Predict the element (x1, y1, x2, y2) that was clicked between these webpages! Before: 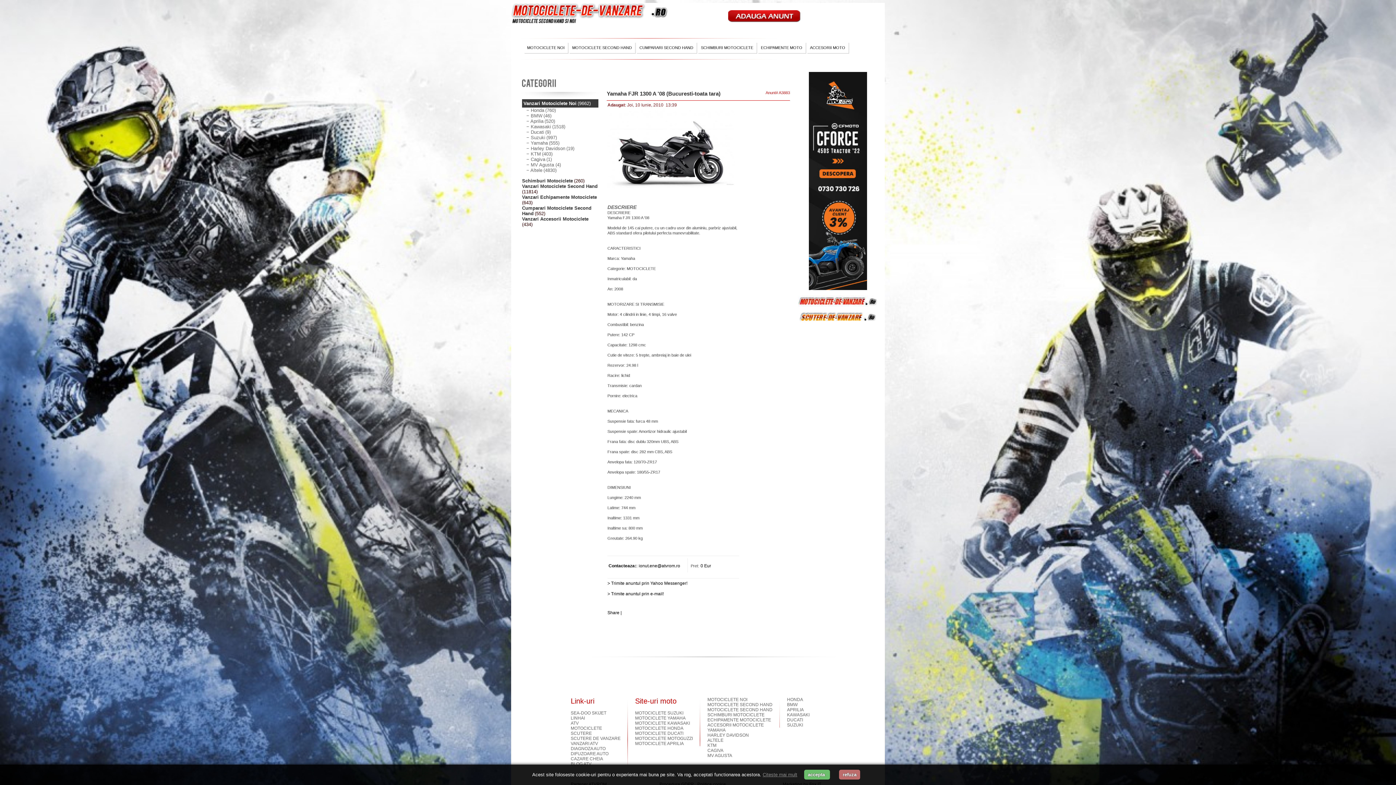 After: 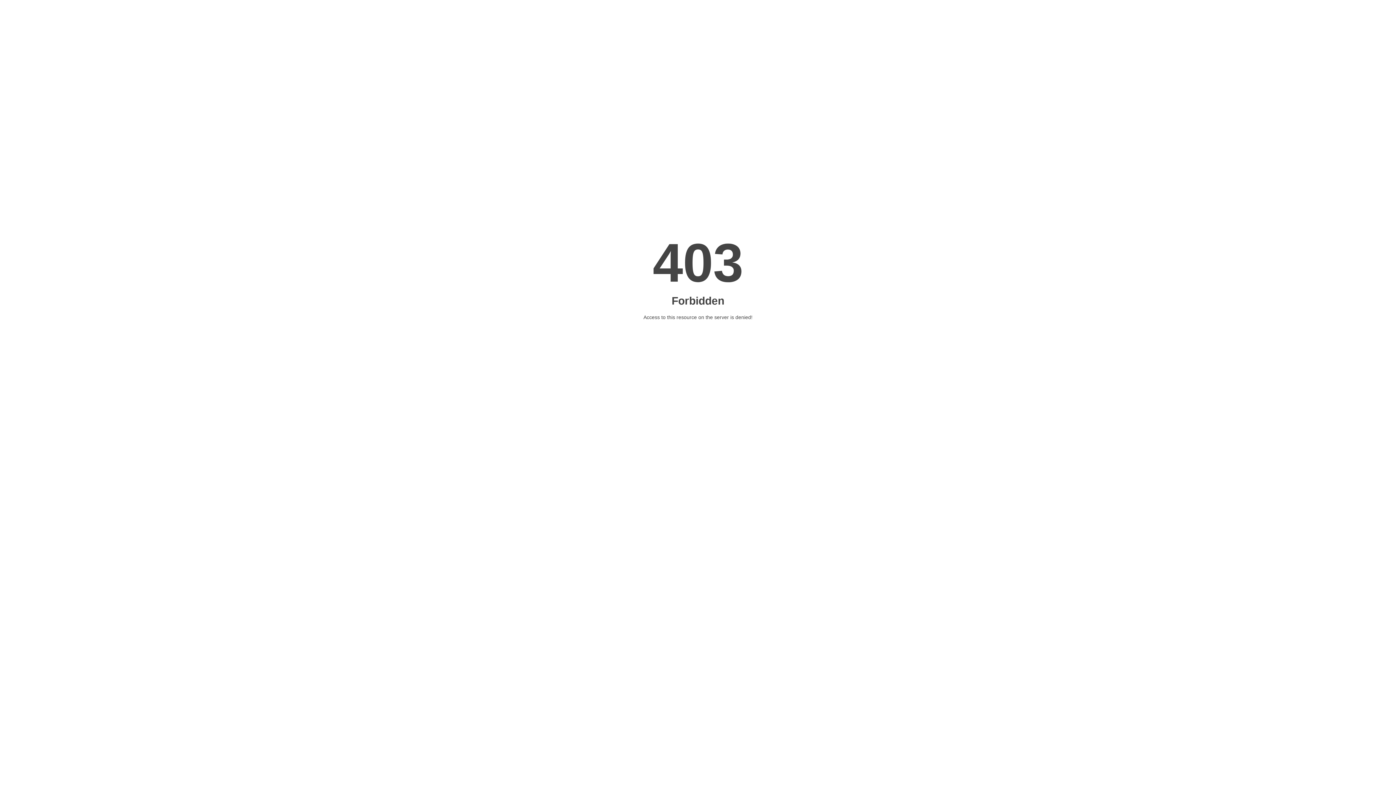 Action: label: MOTOCICLETE KAWASAKI bbox: (635, 721, 690, 726)